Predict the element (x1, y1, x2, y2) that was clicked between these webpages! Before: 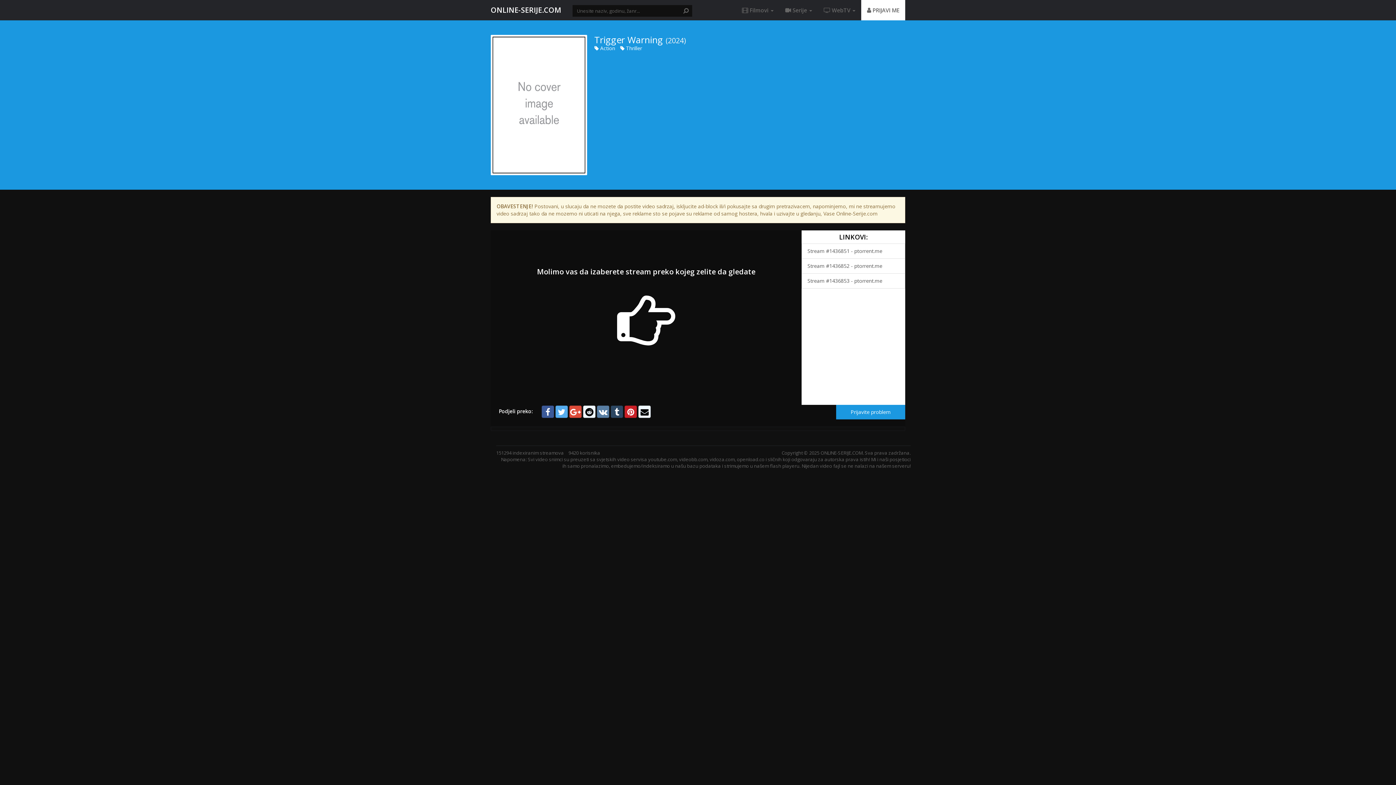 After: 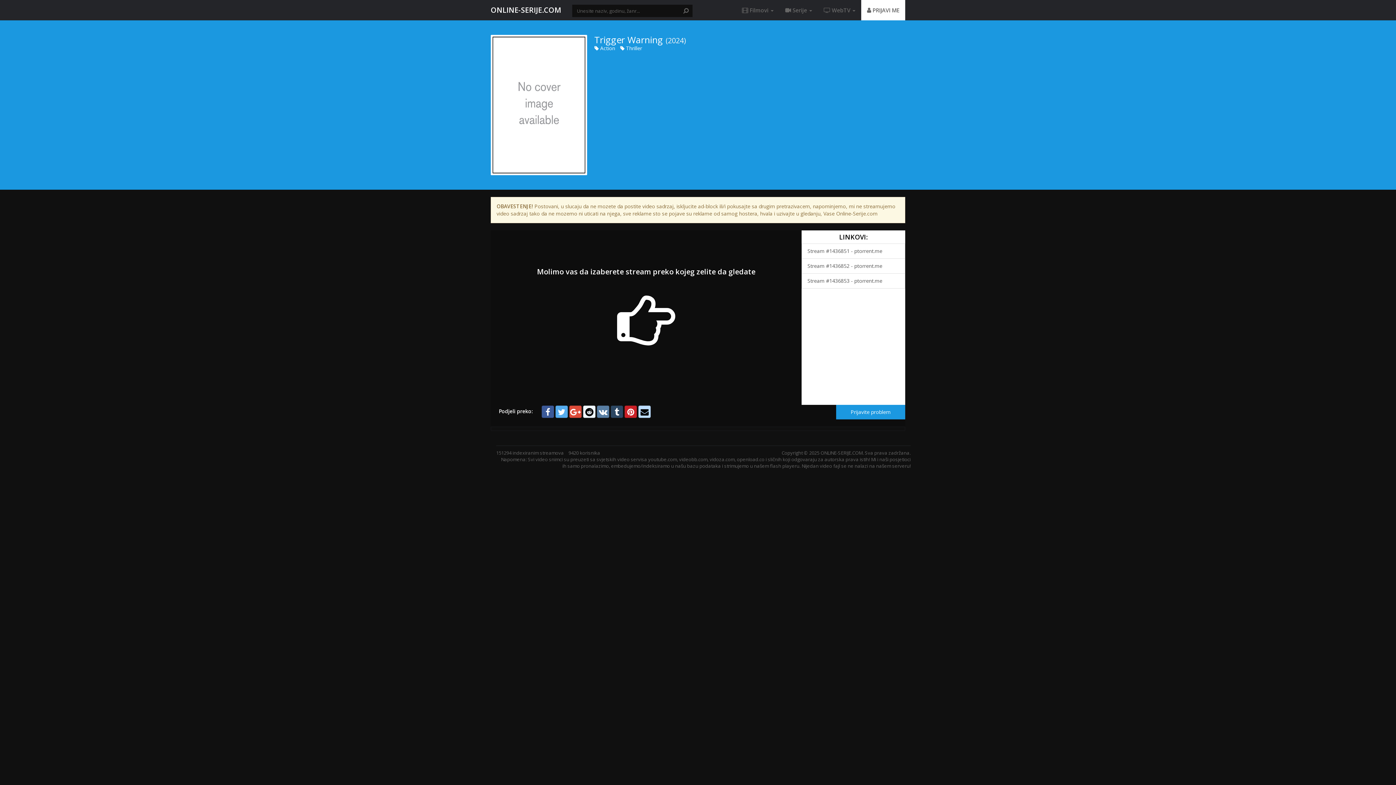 Action: bbox: (638, 405, 650, 418)